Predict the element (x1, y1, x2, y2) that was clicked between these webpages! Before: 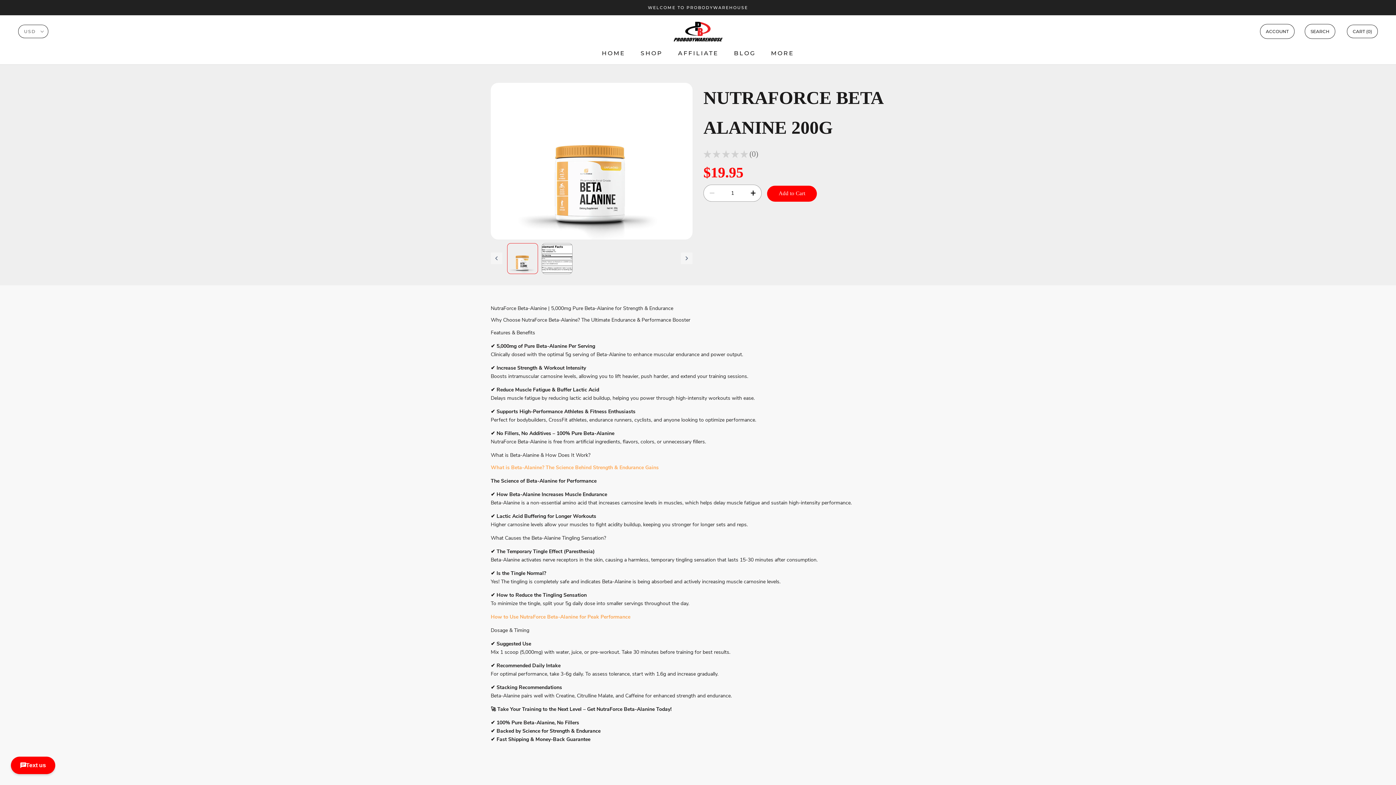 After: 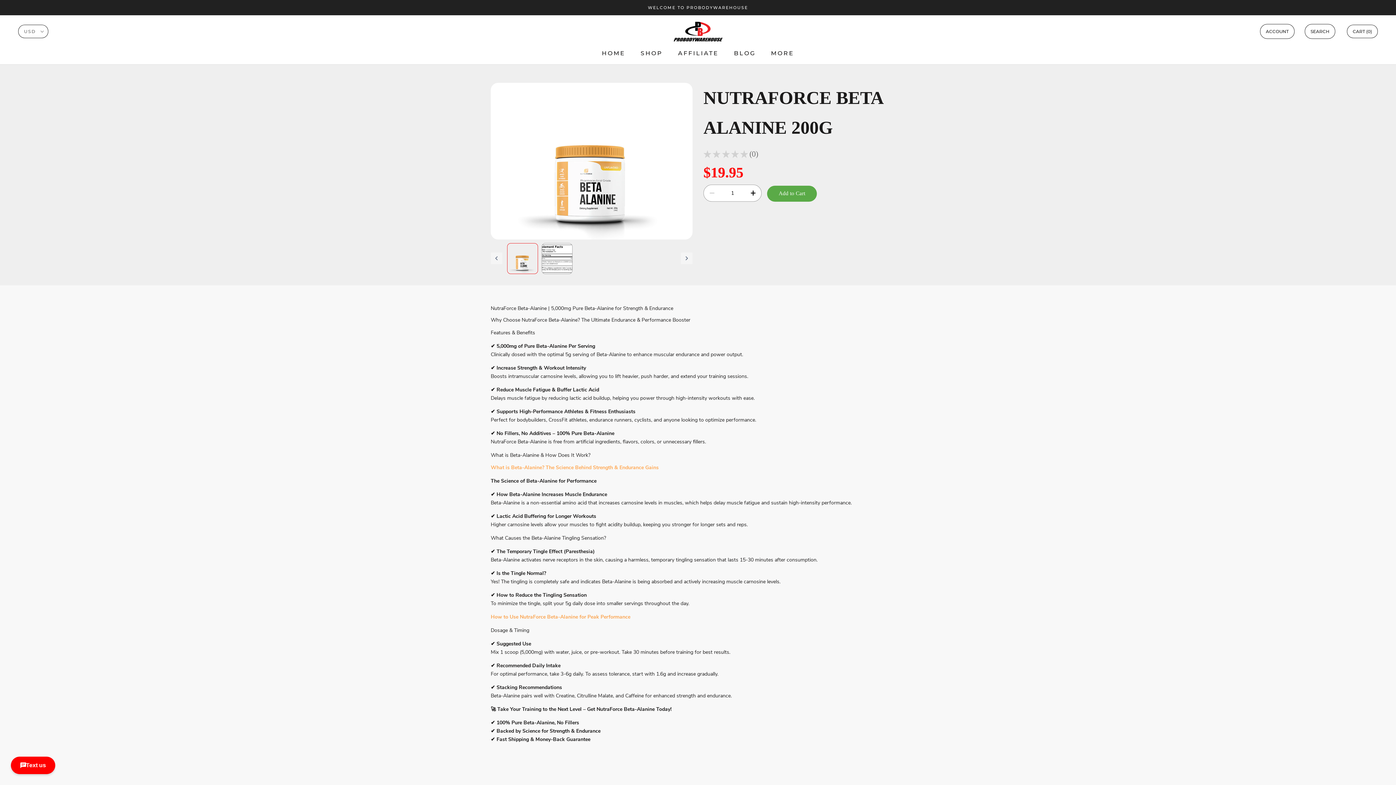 Action: bbox: (767, 185, 817, 201) label: Add to Cart